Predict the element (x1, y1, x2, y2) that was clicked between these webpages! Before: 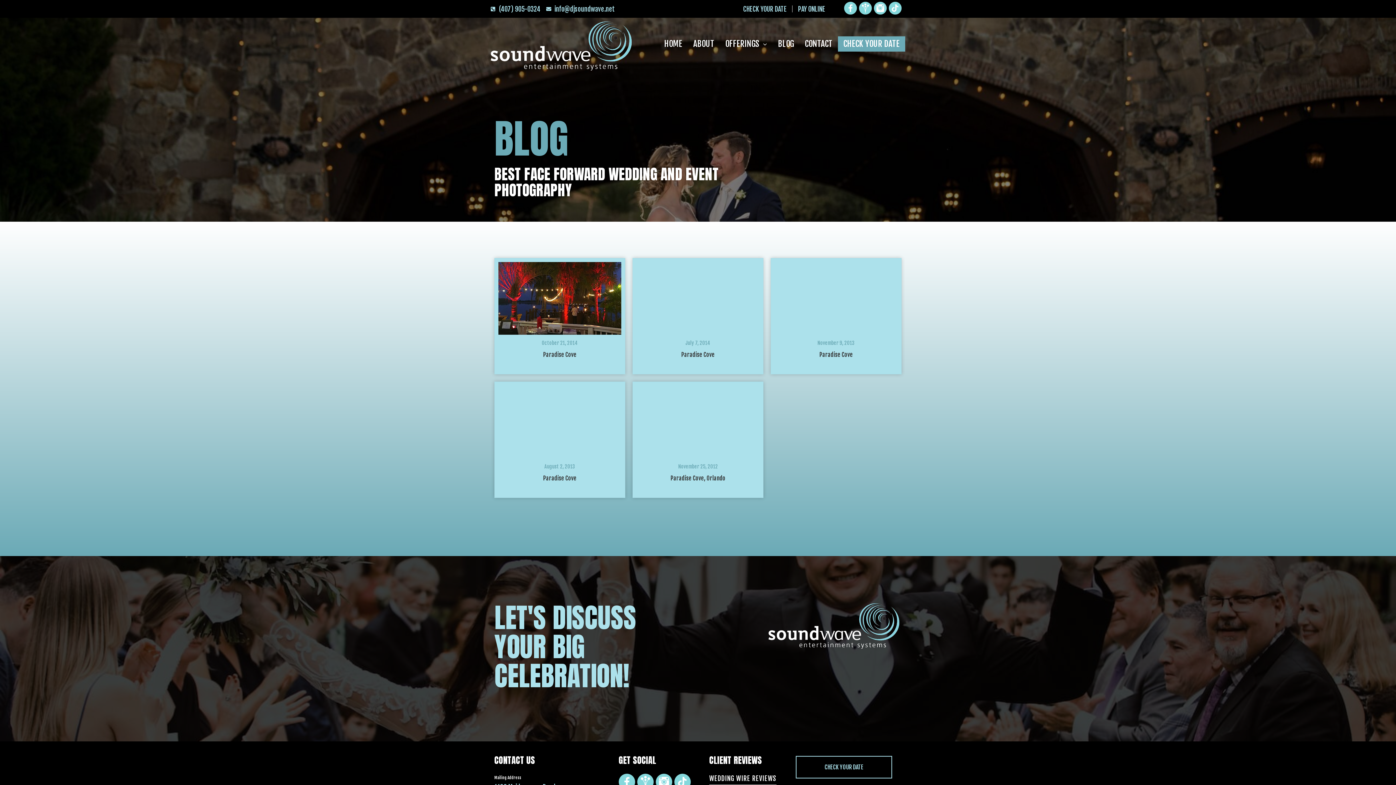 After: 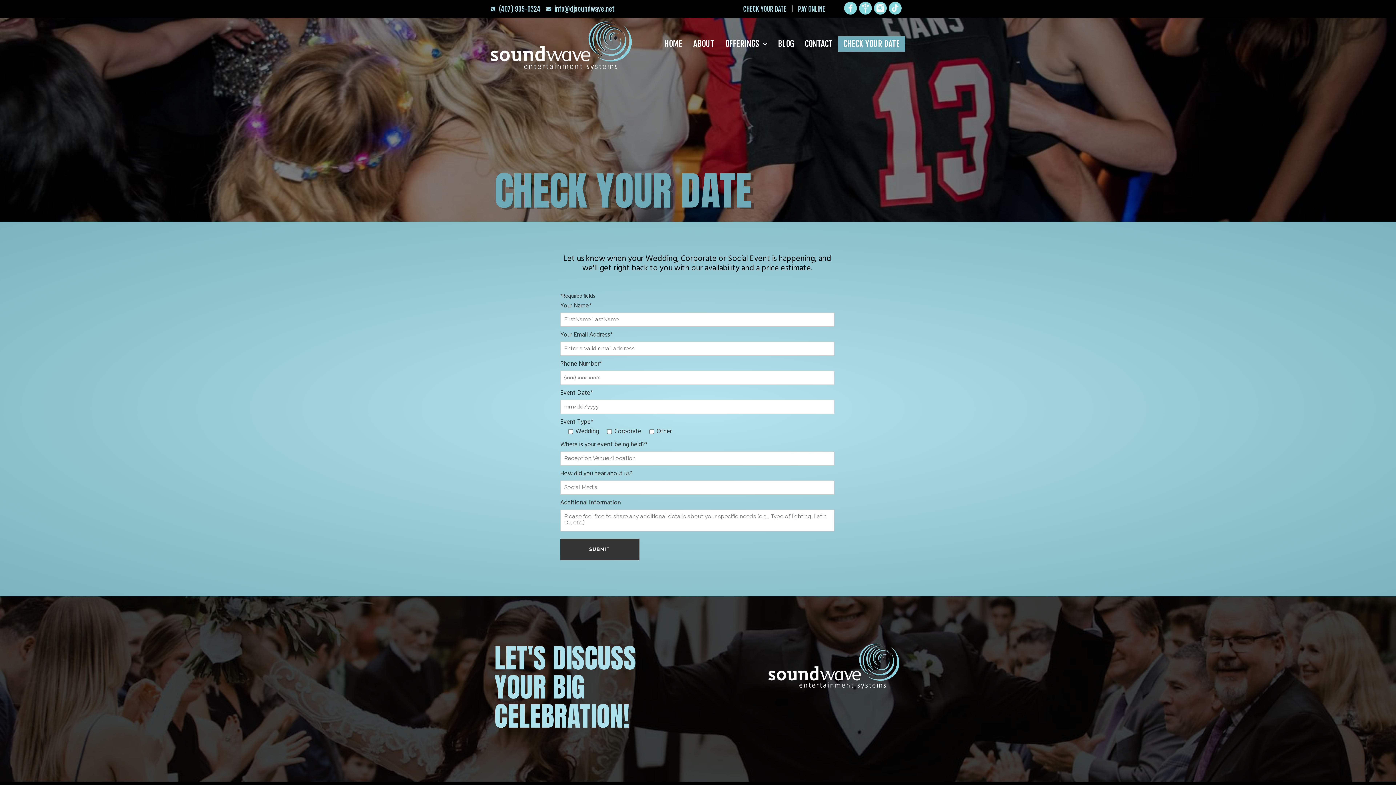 Action: label: CHECK YOUR DATE bbox: (838, 36, 905, 51)